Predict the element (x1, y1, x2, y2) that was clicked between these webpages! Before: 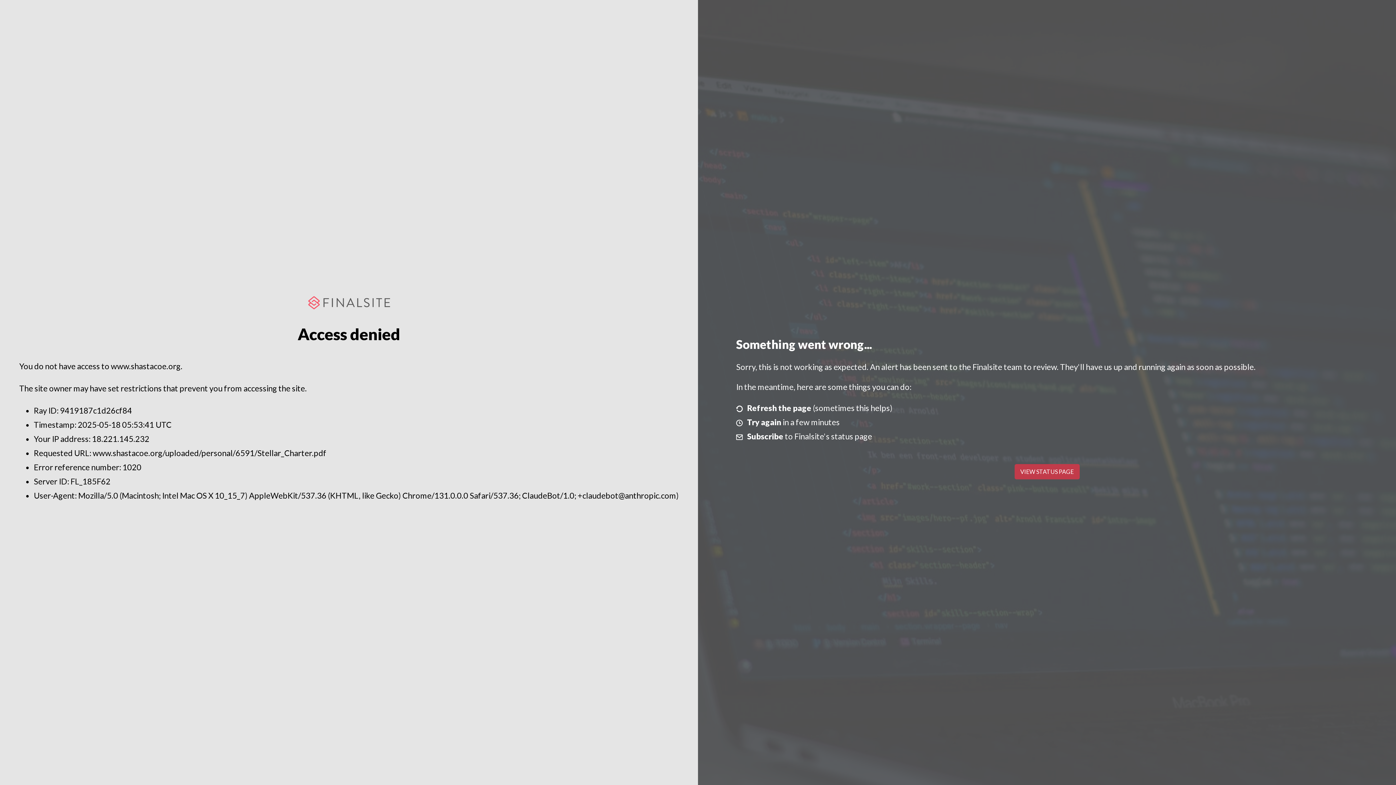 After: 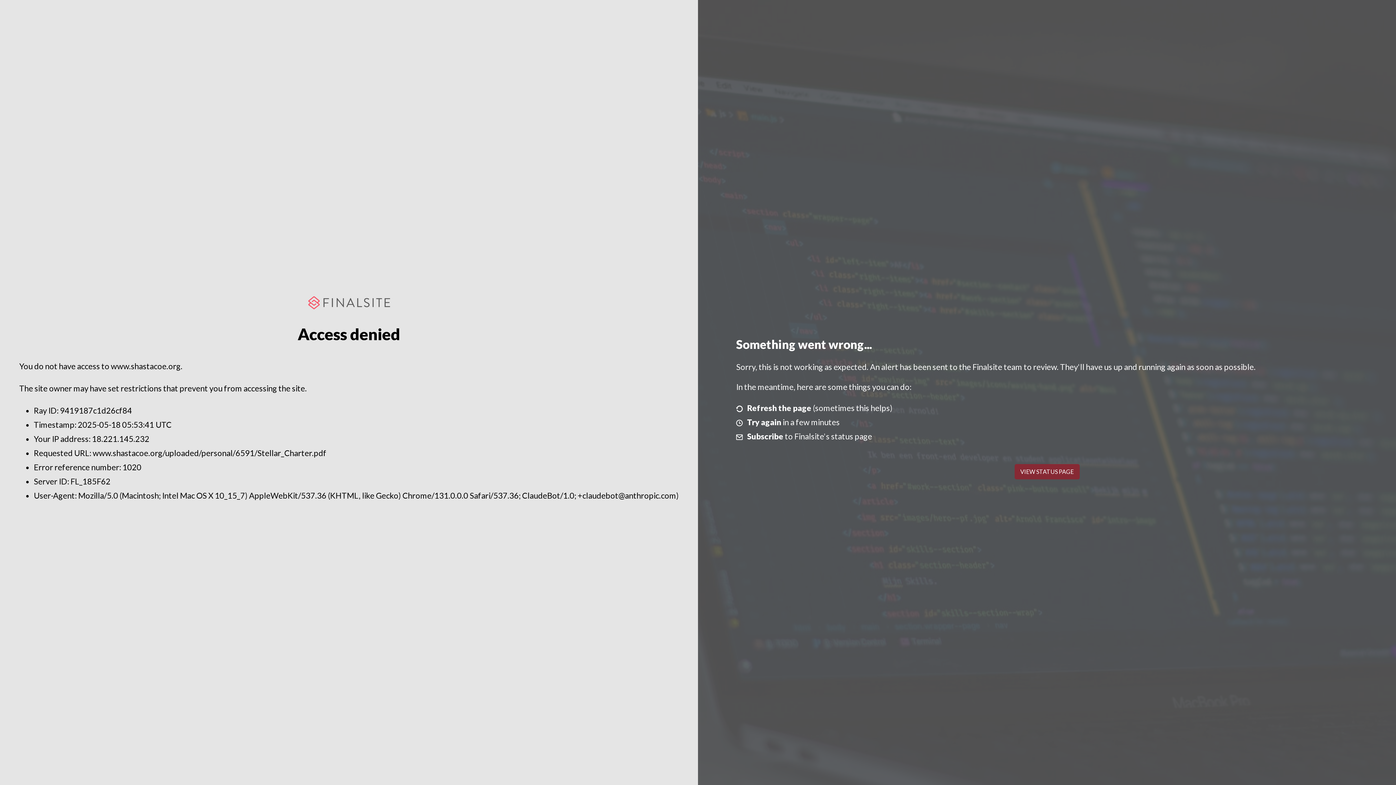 Action: label: VIEW STATUS PAGE bbox: (1014, 464, 1079, 479)